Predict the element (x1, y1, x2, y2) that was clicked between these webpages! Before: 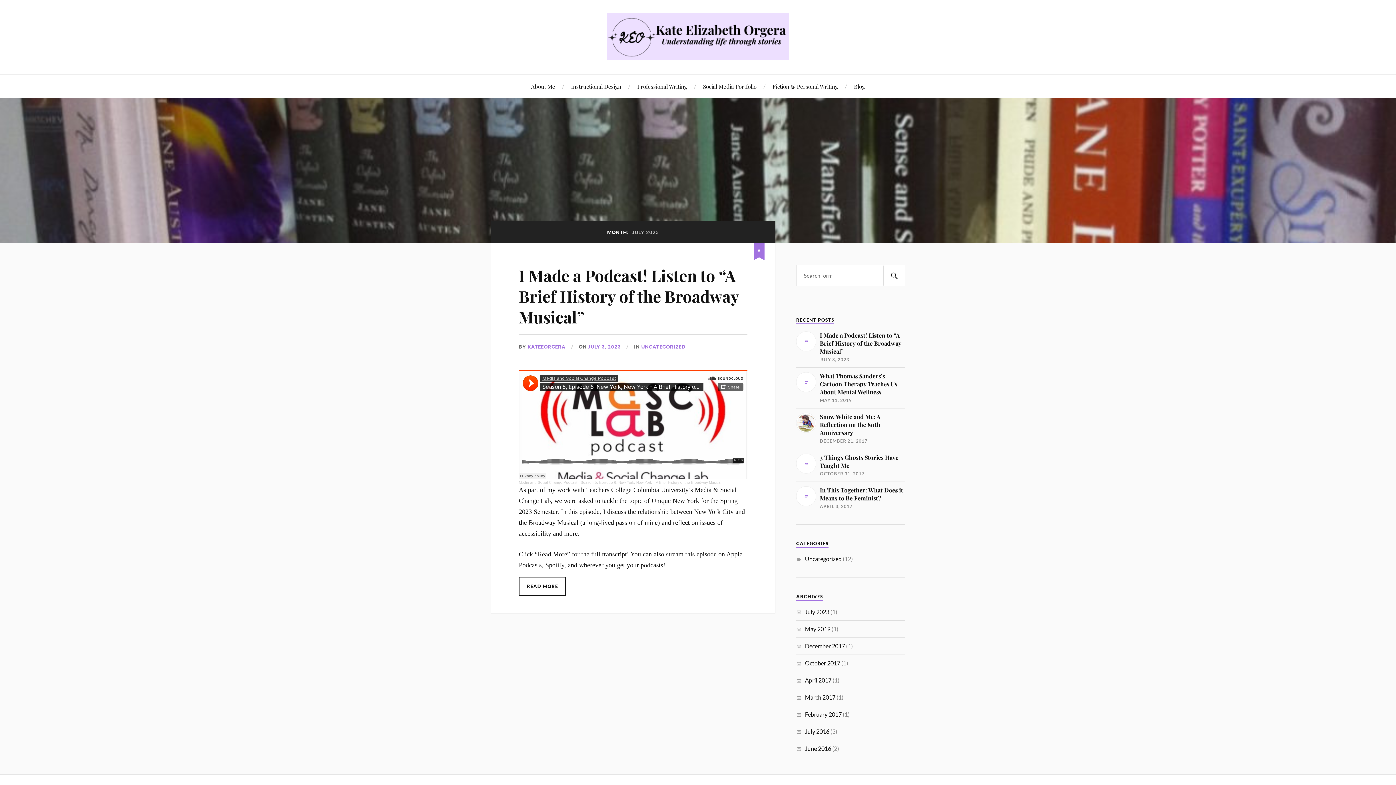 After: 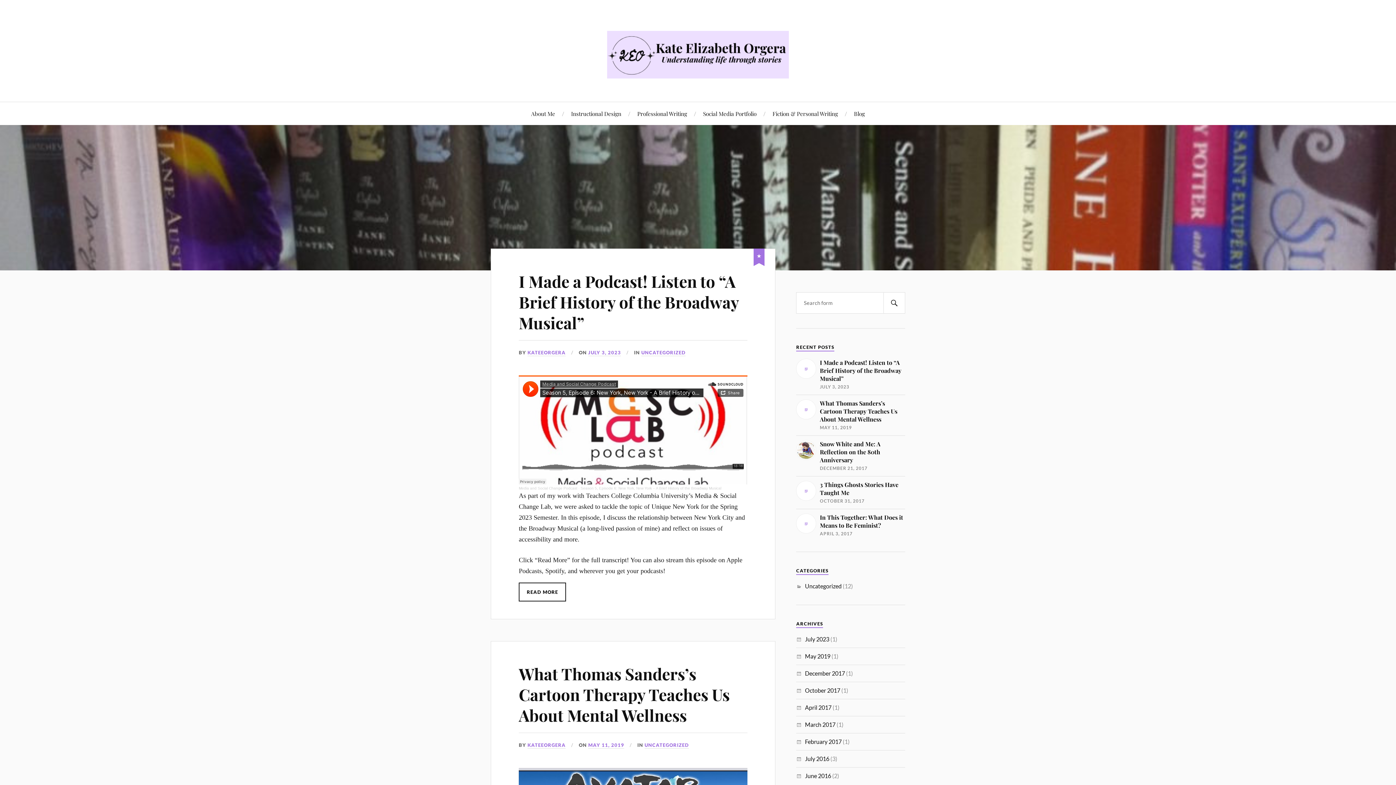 Action: label: Blog bbox: (854, 74, 865, 97)